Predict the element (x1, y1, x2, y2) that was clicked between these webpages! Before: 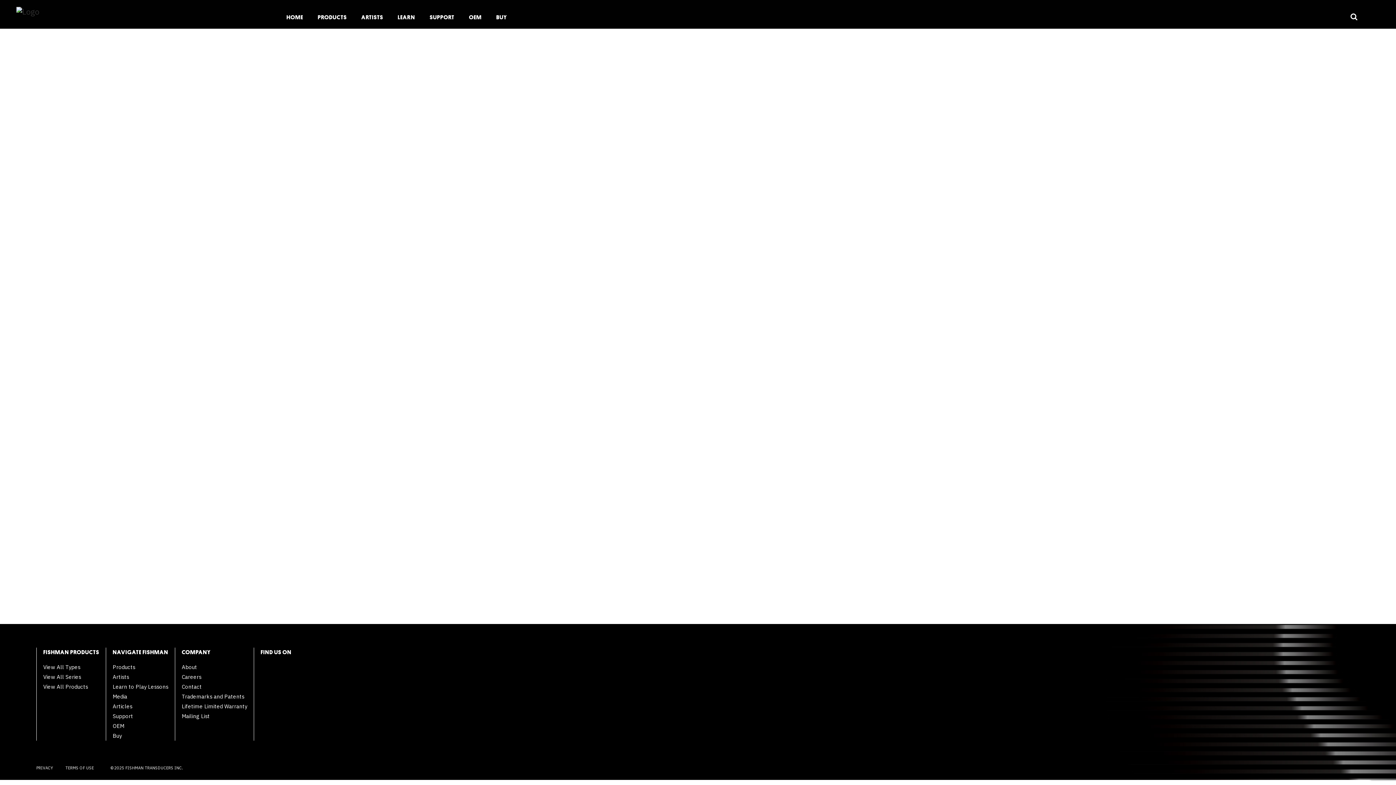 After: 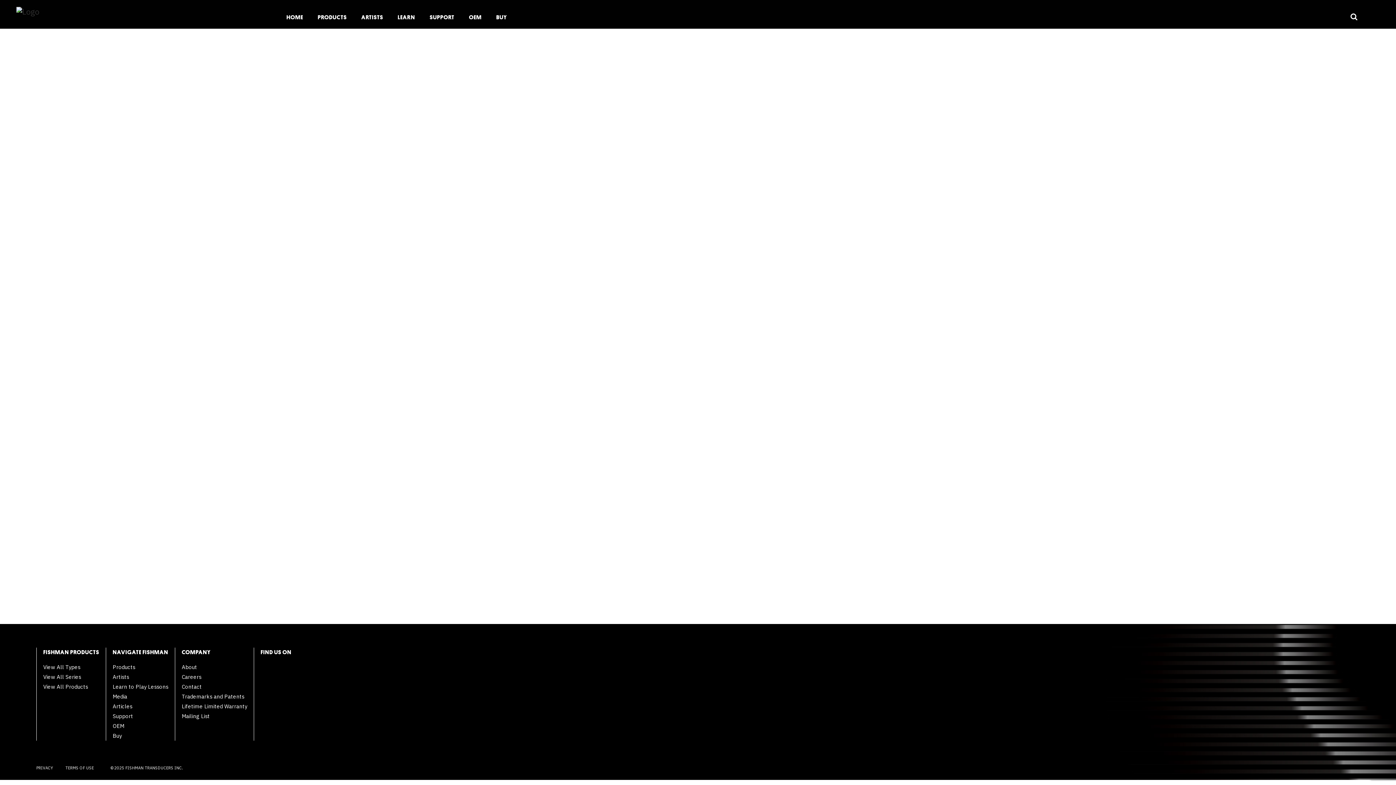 Action: bbox: (260, 662, 269, 668) label: facebook profile